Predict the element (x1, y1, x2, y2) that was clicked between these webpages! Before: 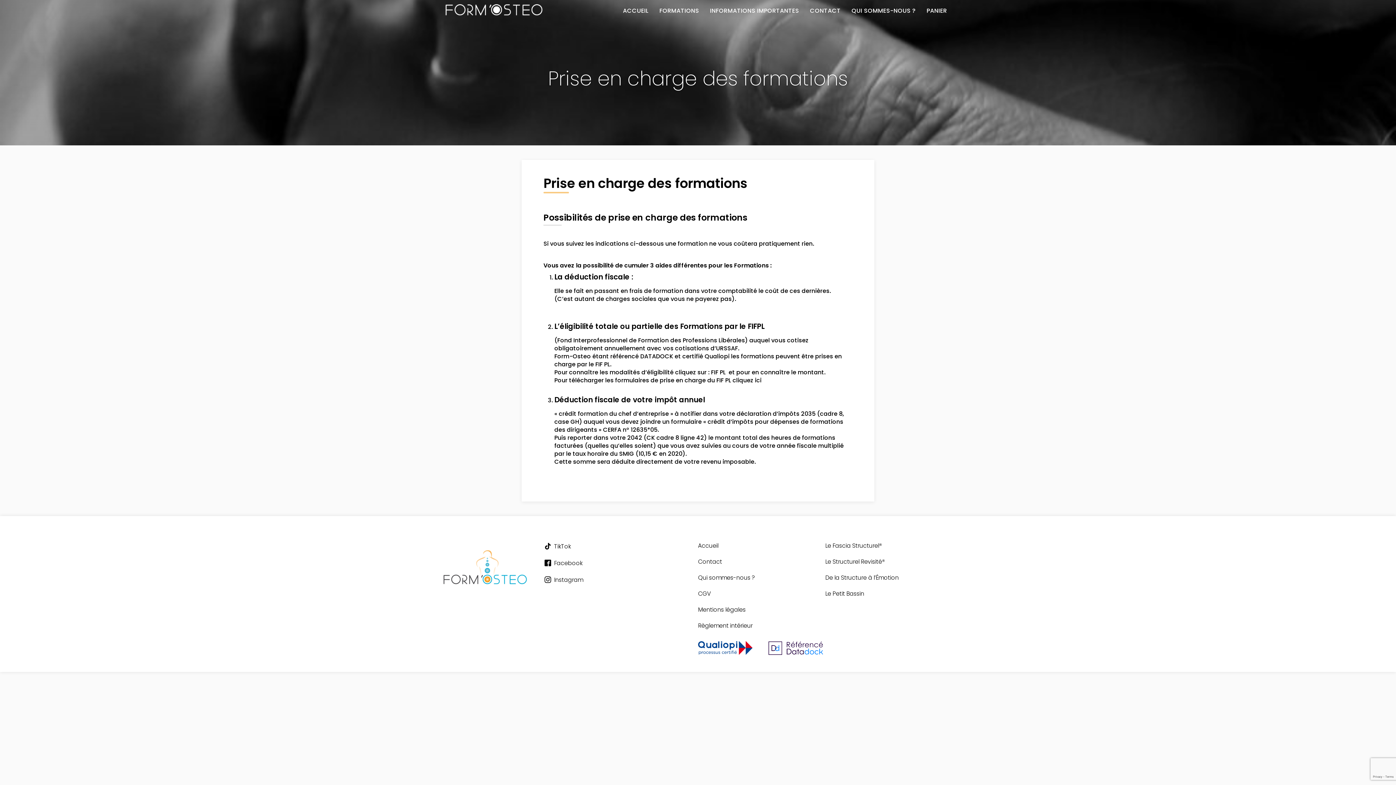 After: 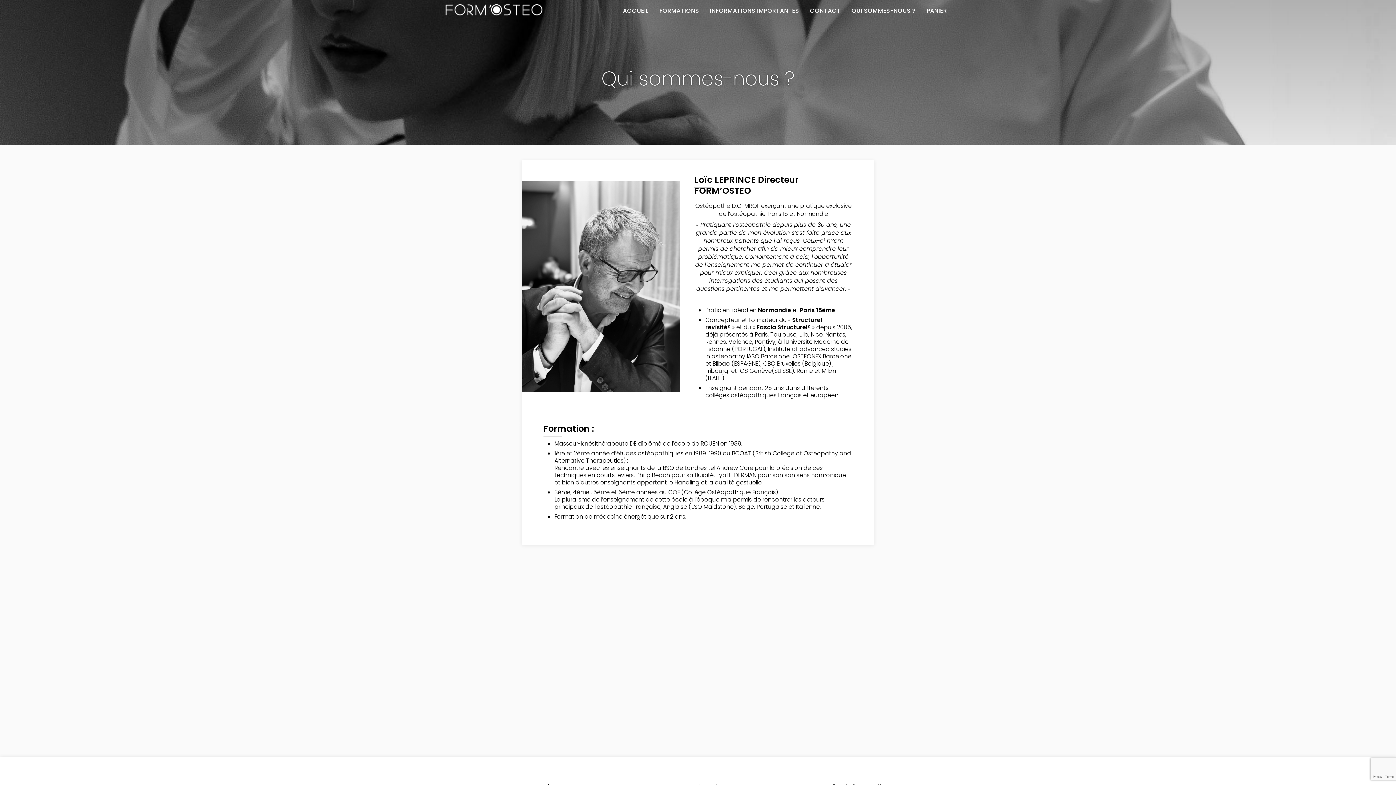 Action: bbox: (698, 573, 755, 582) label: Qui sommes-nous ?